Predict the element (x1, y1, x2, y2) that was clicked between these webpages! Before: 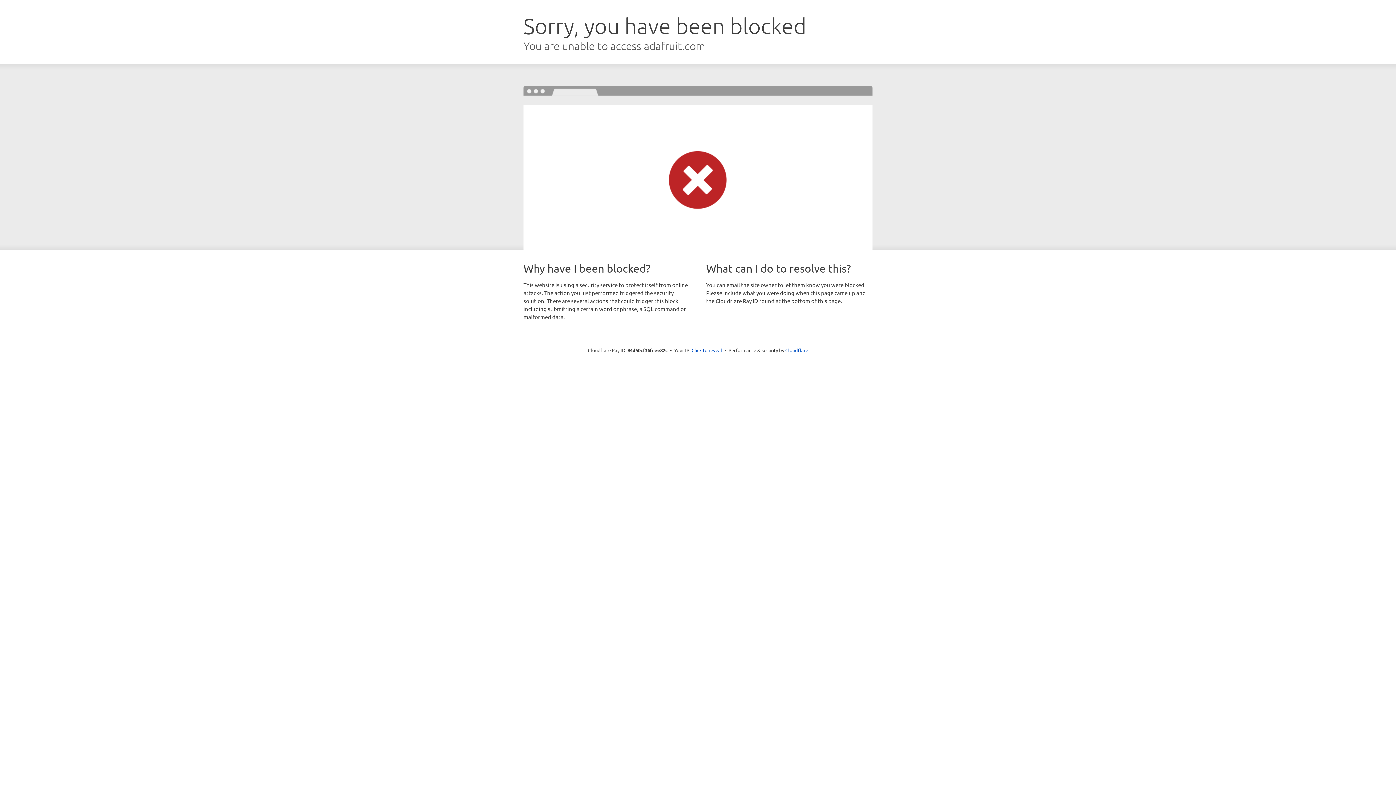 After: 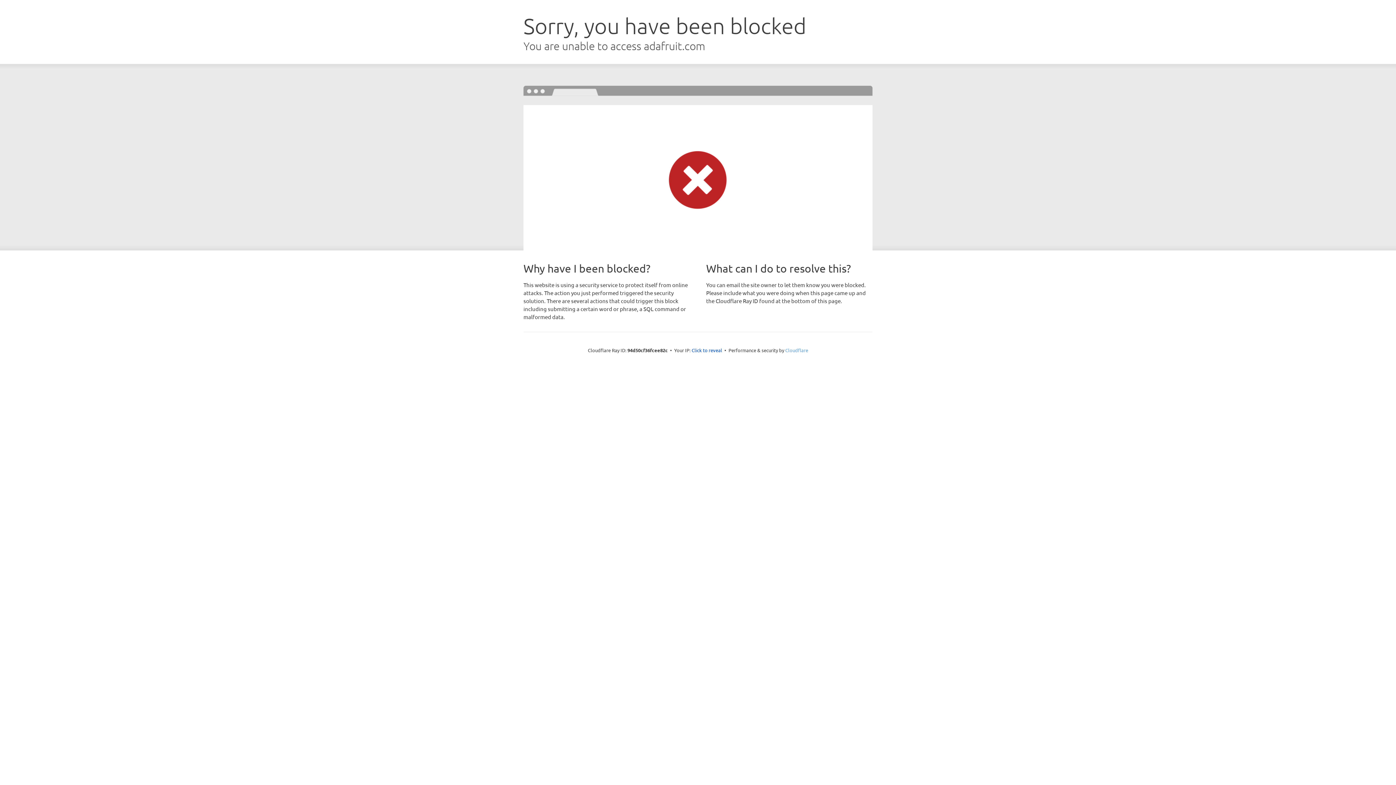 Action: label: Cloudflare bbox: (785, 347, 808, 353)